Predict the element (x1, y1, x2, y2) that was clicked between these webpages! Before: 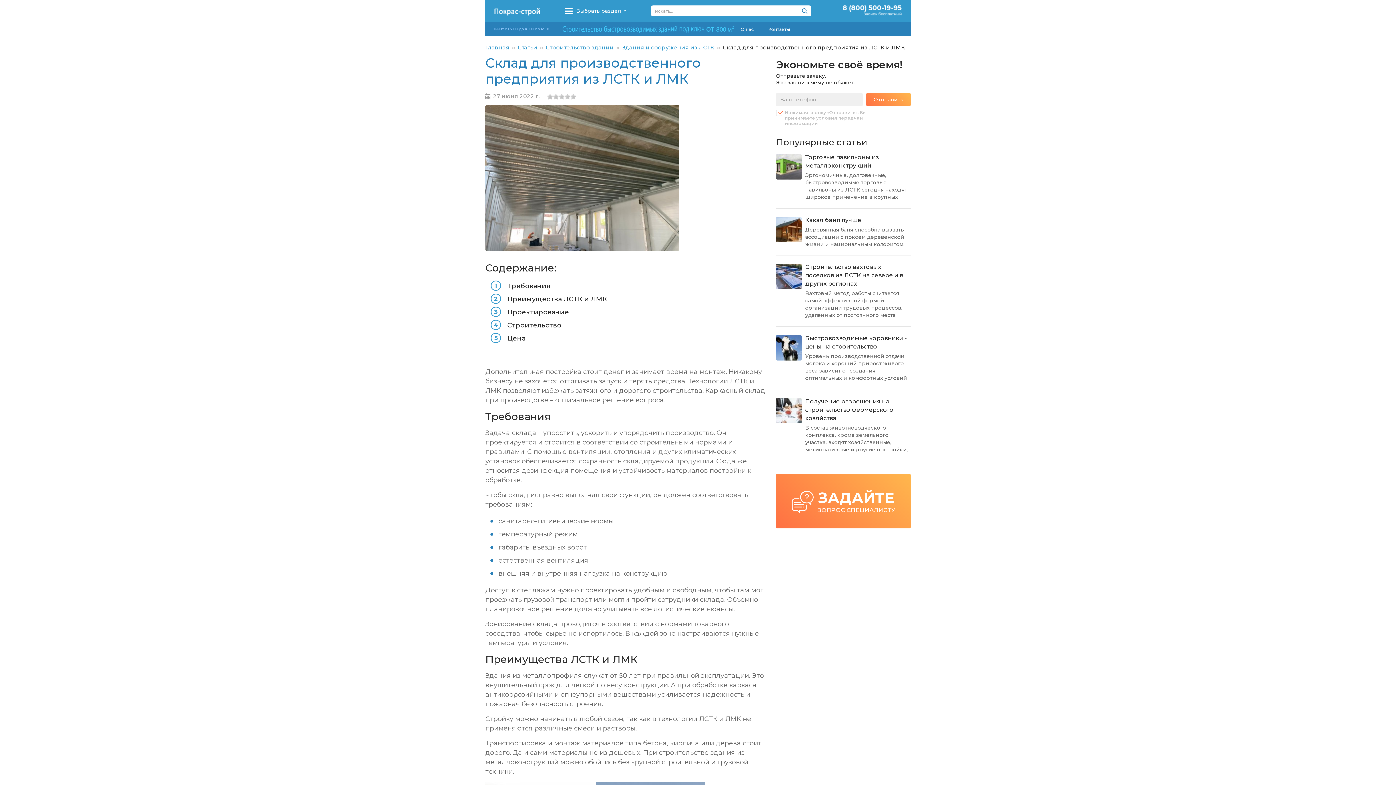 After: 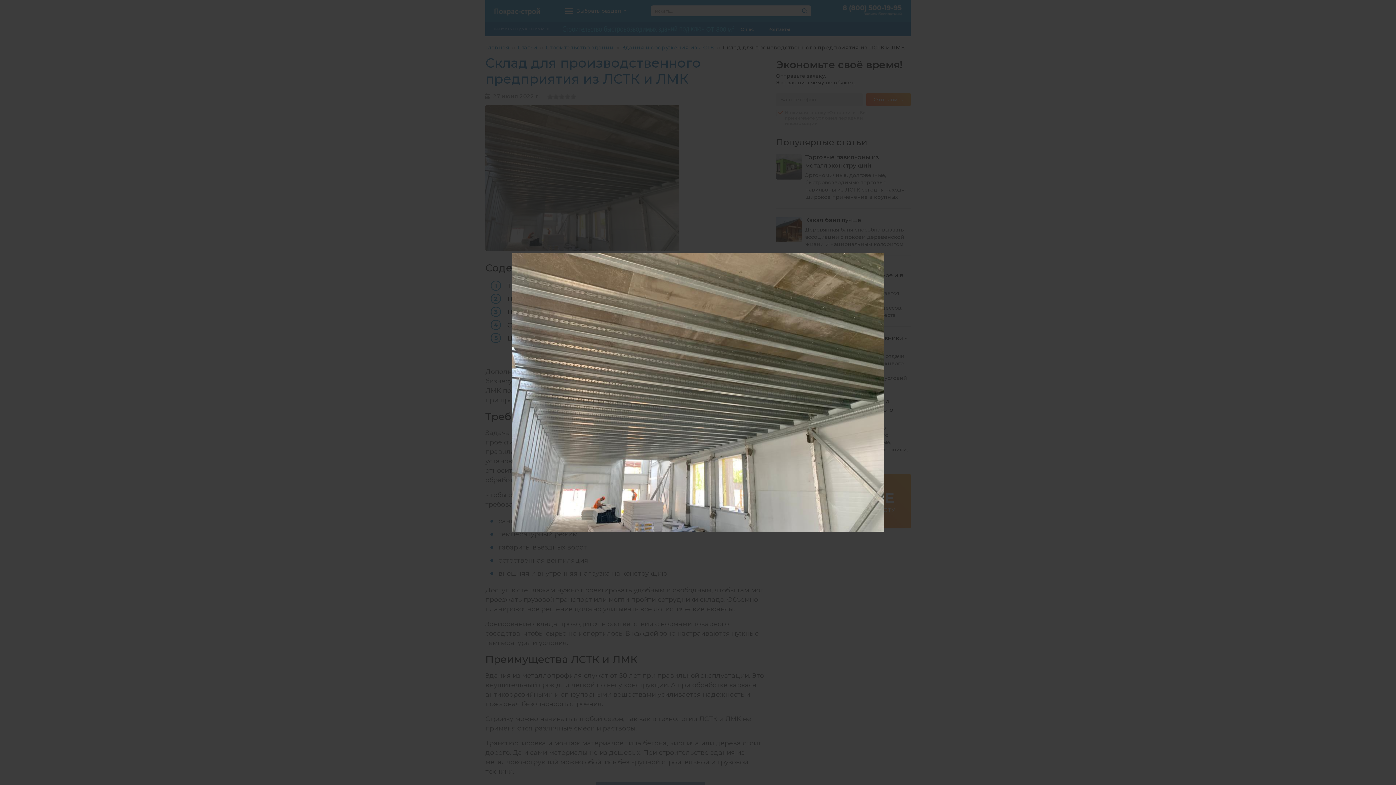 Action: bbox: (485, 173, 679, 181)